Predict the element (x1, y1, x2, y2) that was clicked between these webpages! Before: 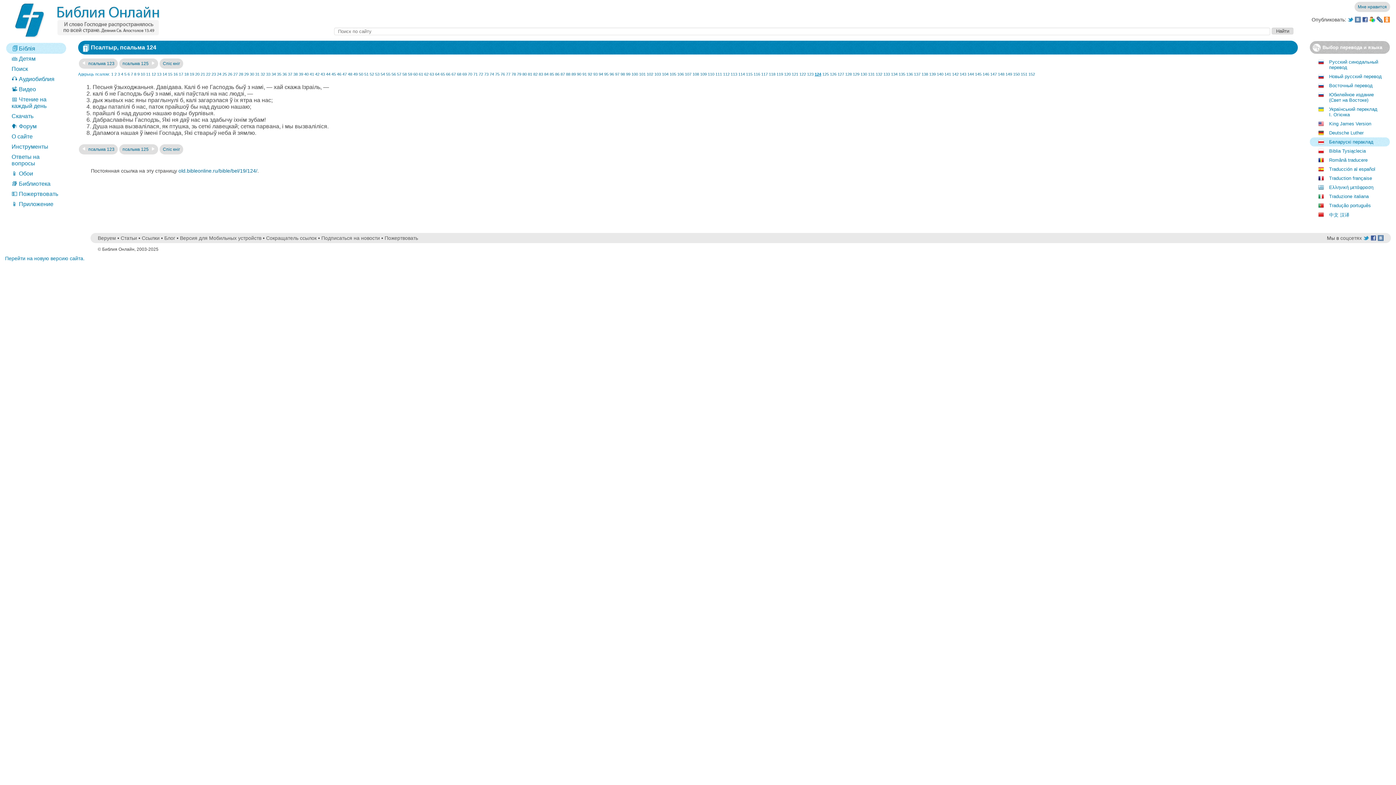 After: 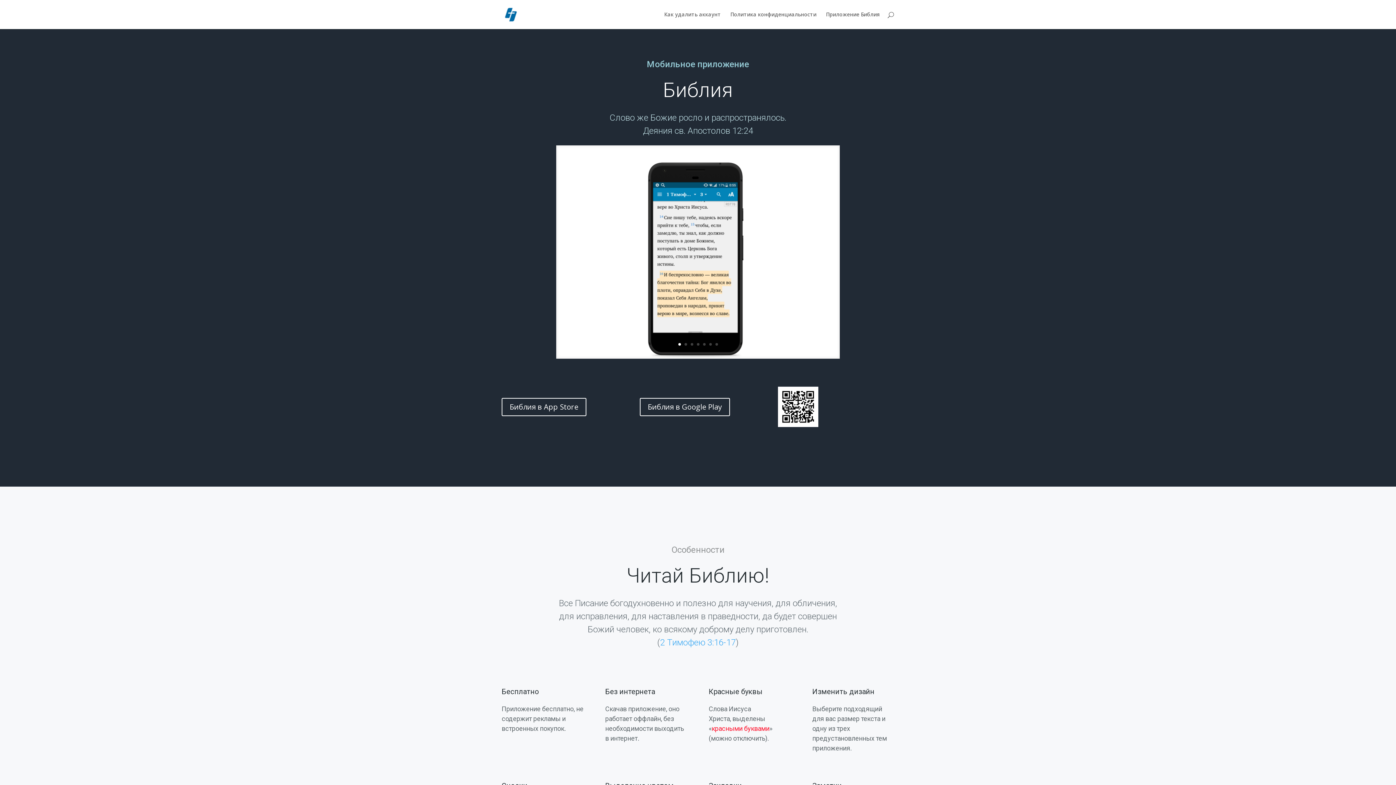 Action: bbox: (11, 201, 53, 207) label: 📱 Приложение